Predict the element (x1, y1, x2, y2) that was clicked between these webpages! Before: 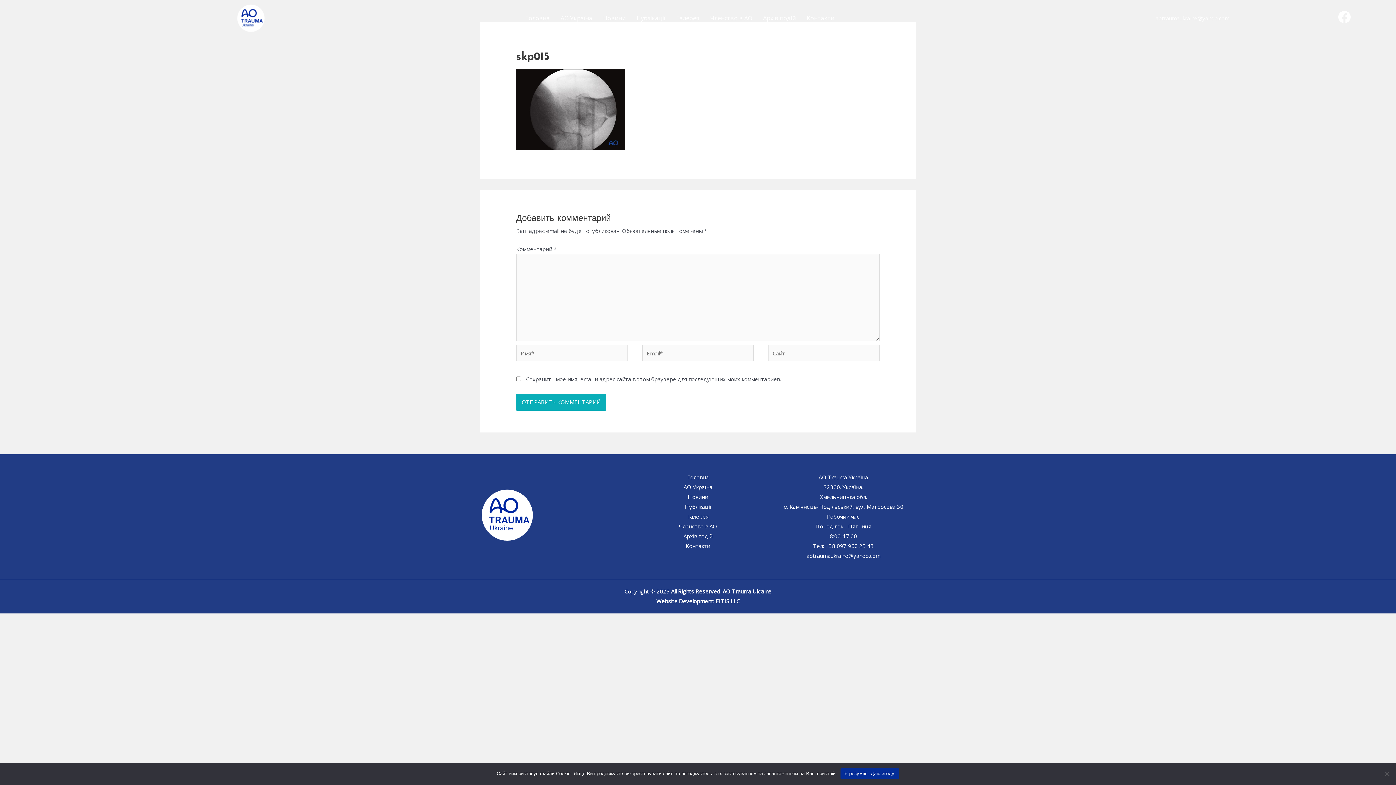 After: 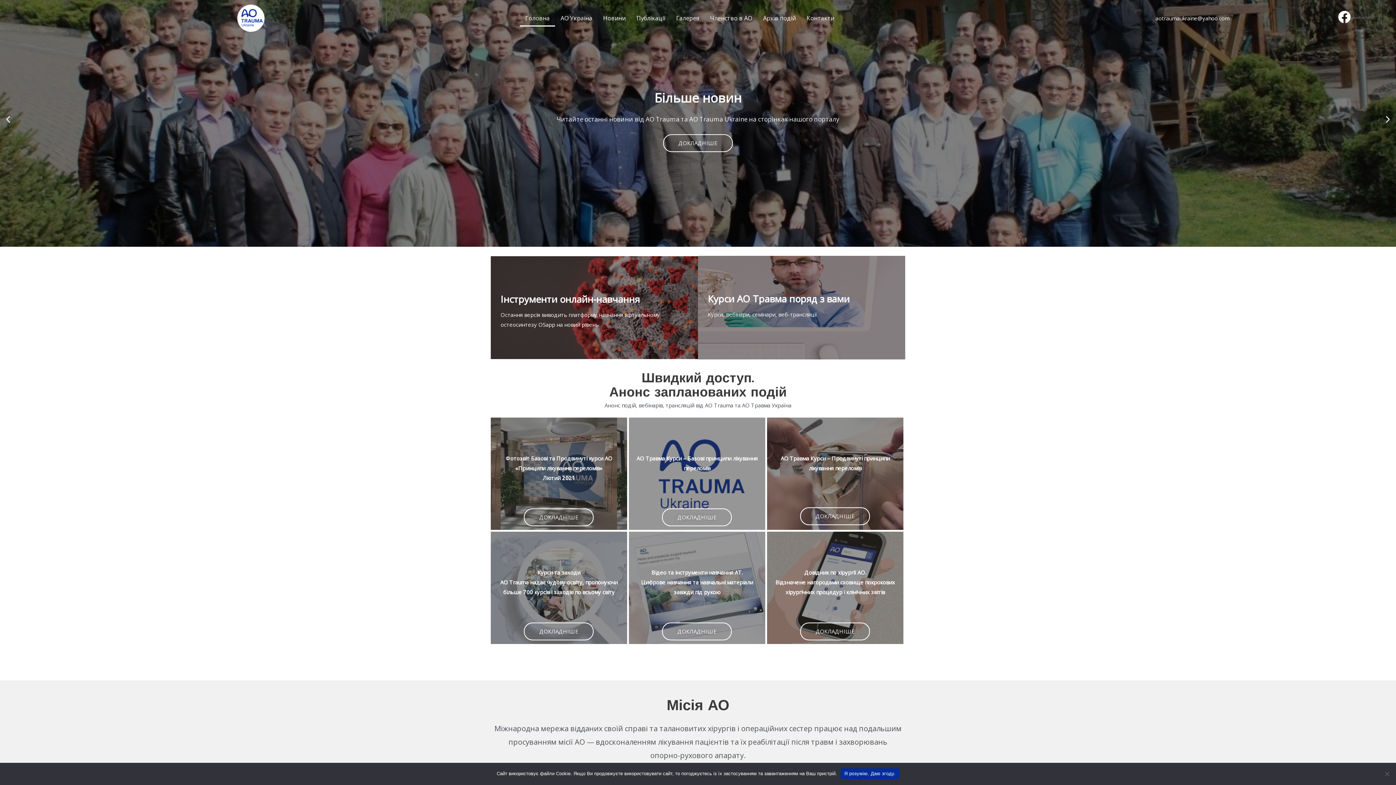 Action: bbox: (687, 472, 708, 482) label: Головна